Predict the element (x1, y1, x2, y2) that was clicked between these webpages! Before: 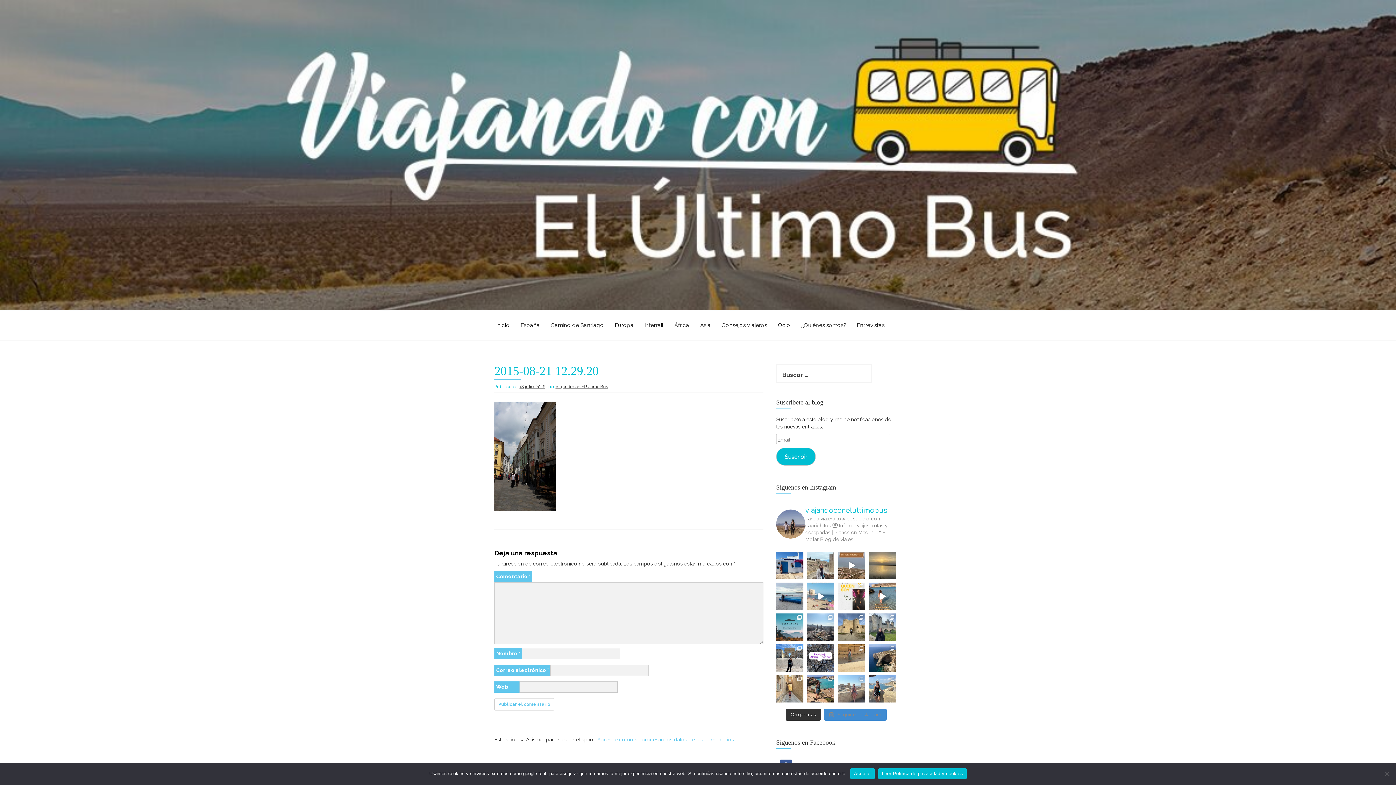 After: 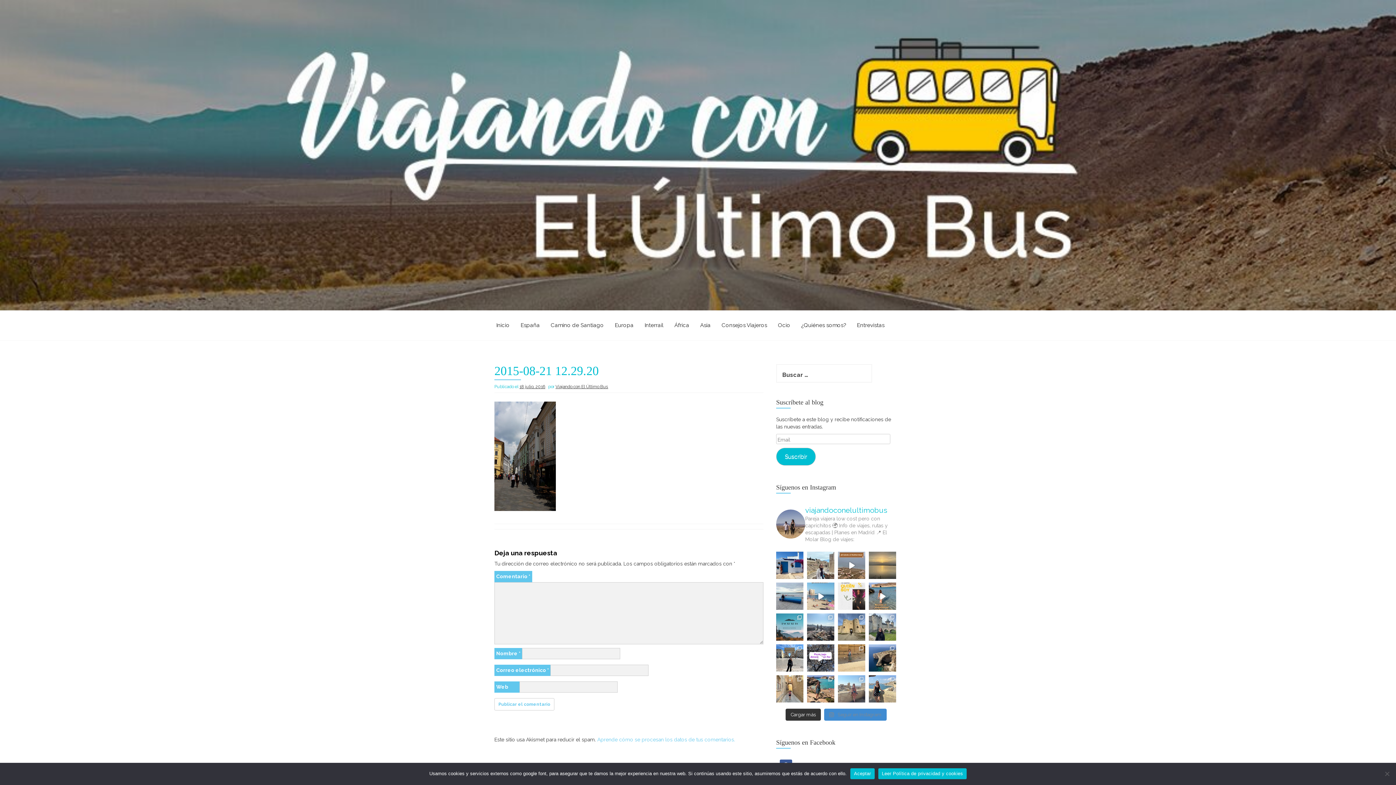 Action: bbox: (597, 737, 735, 742) label: Aprende cómo se procesan los datos de tus comentarios.